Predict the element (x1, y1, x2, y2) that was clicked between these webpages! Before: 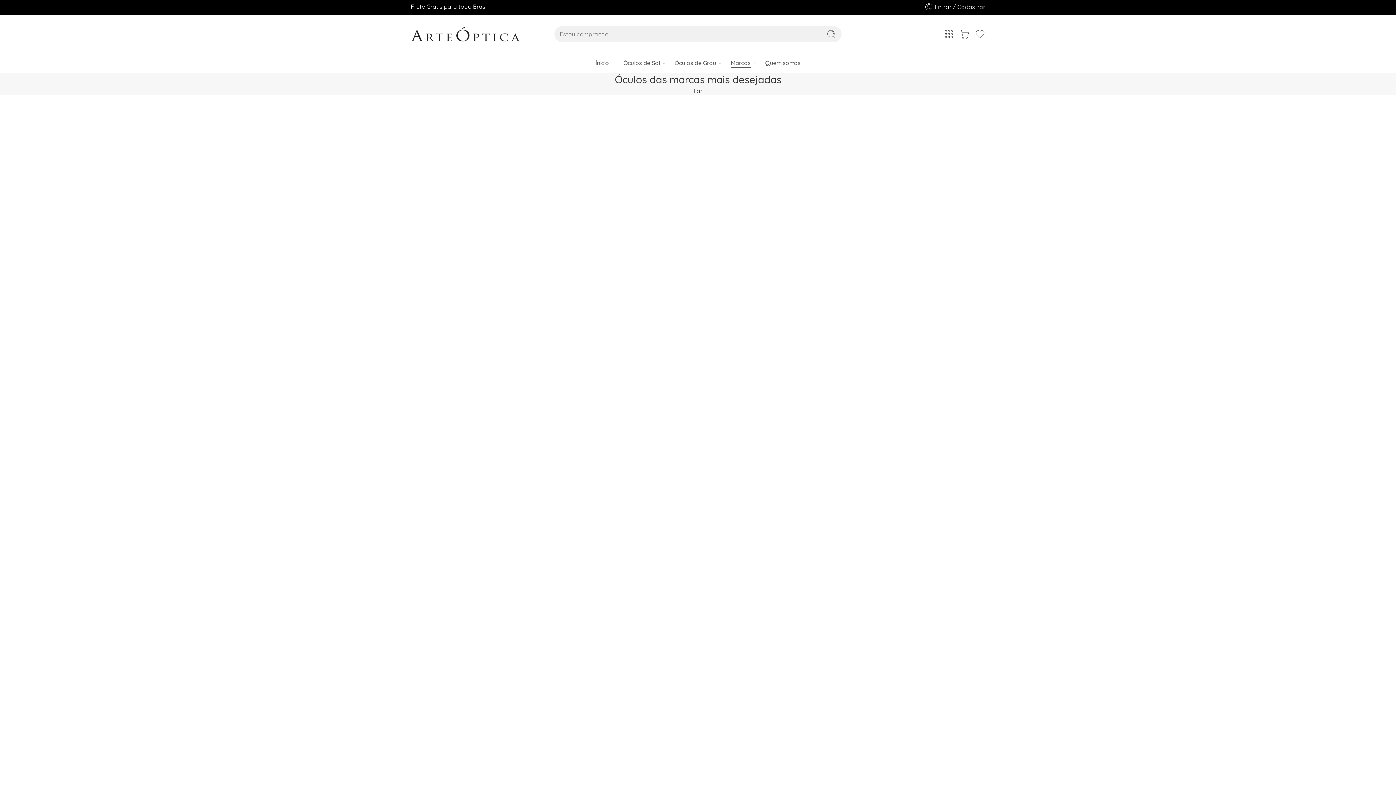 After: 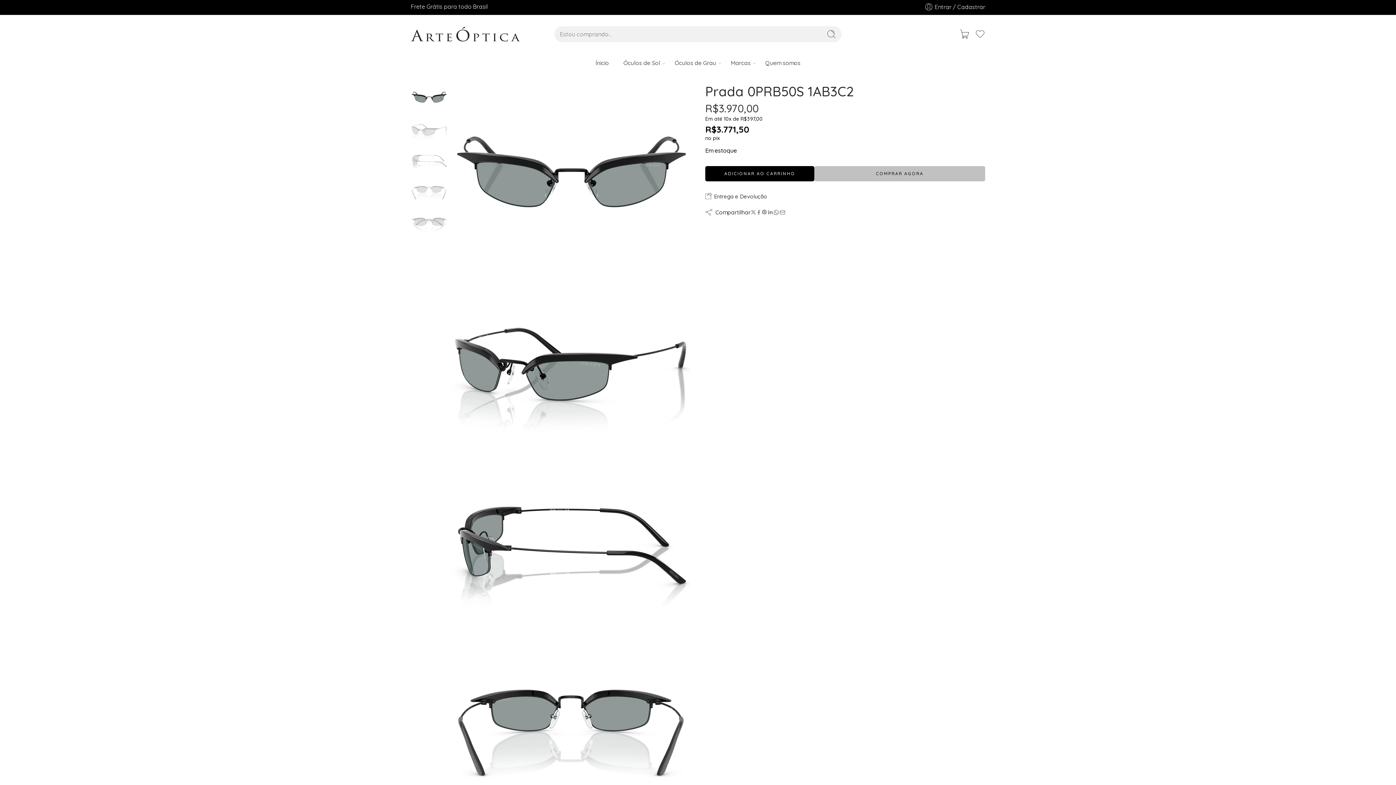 Action: bbox: (819, 672, 898, 686) label: Prada 0PRB50S 1AB3C2